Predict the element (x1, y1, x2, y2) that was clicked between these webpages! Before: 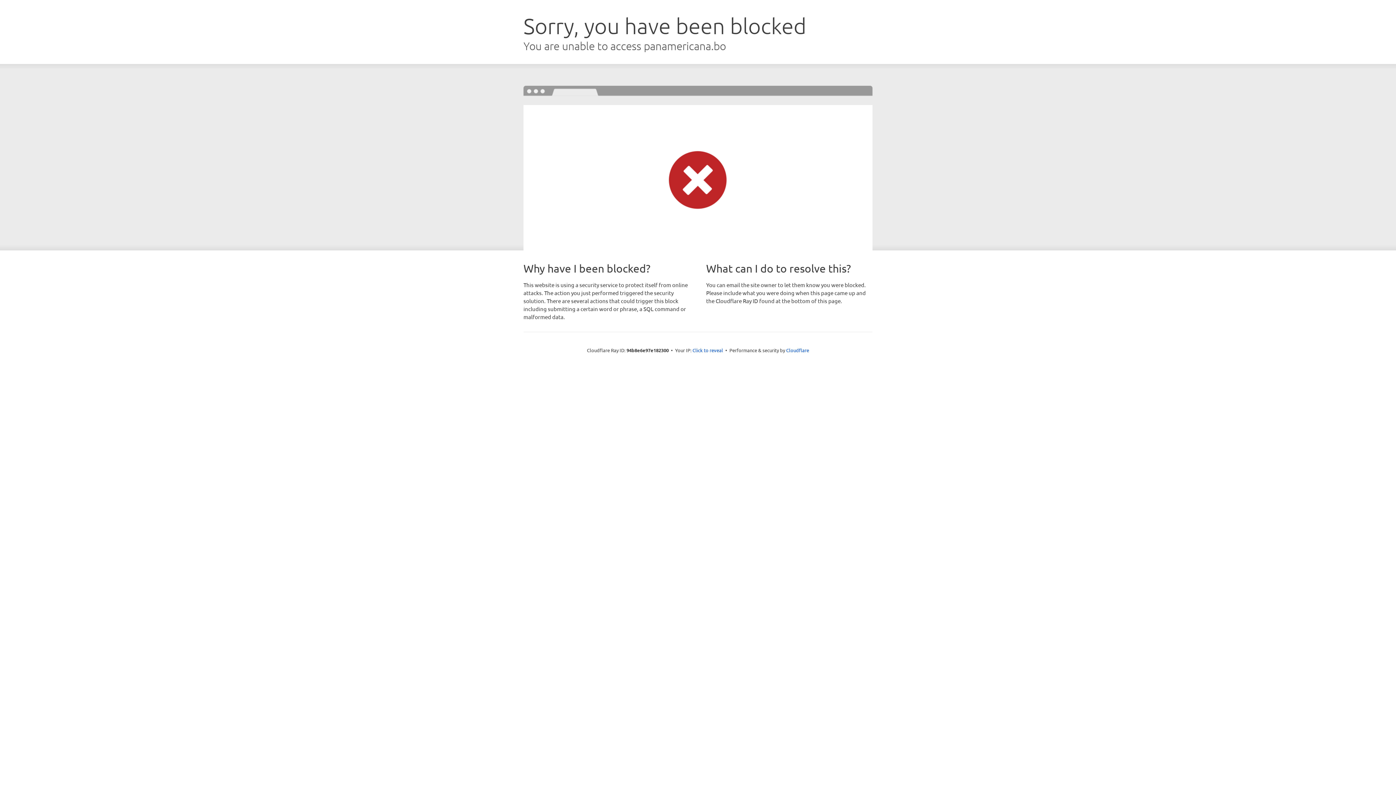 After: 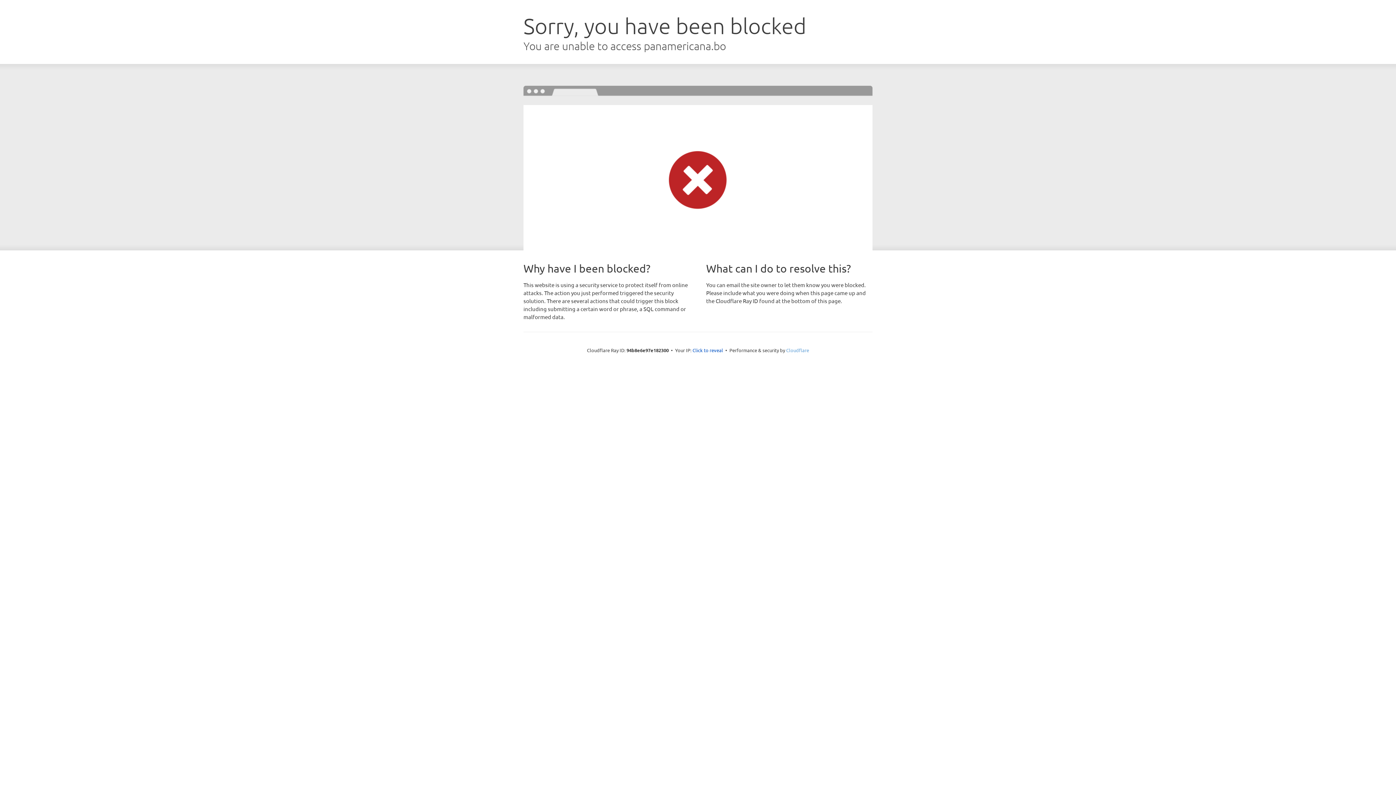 Action: label: Cloudflare bbox: (786, 347, 809, 353)